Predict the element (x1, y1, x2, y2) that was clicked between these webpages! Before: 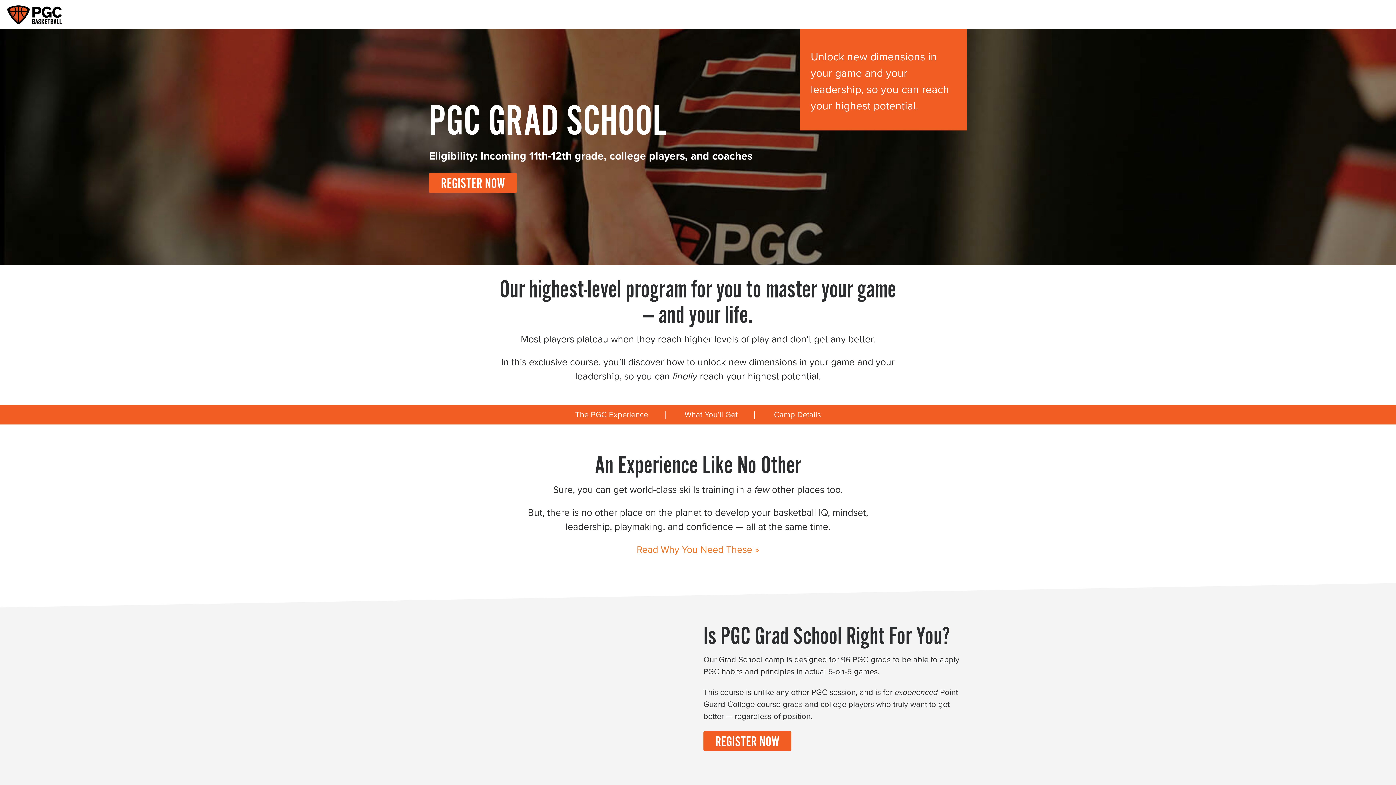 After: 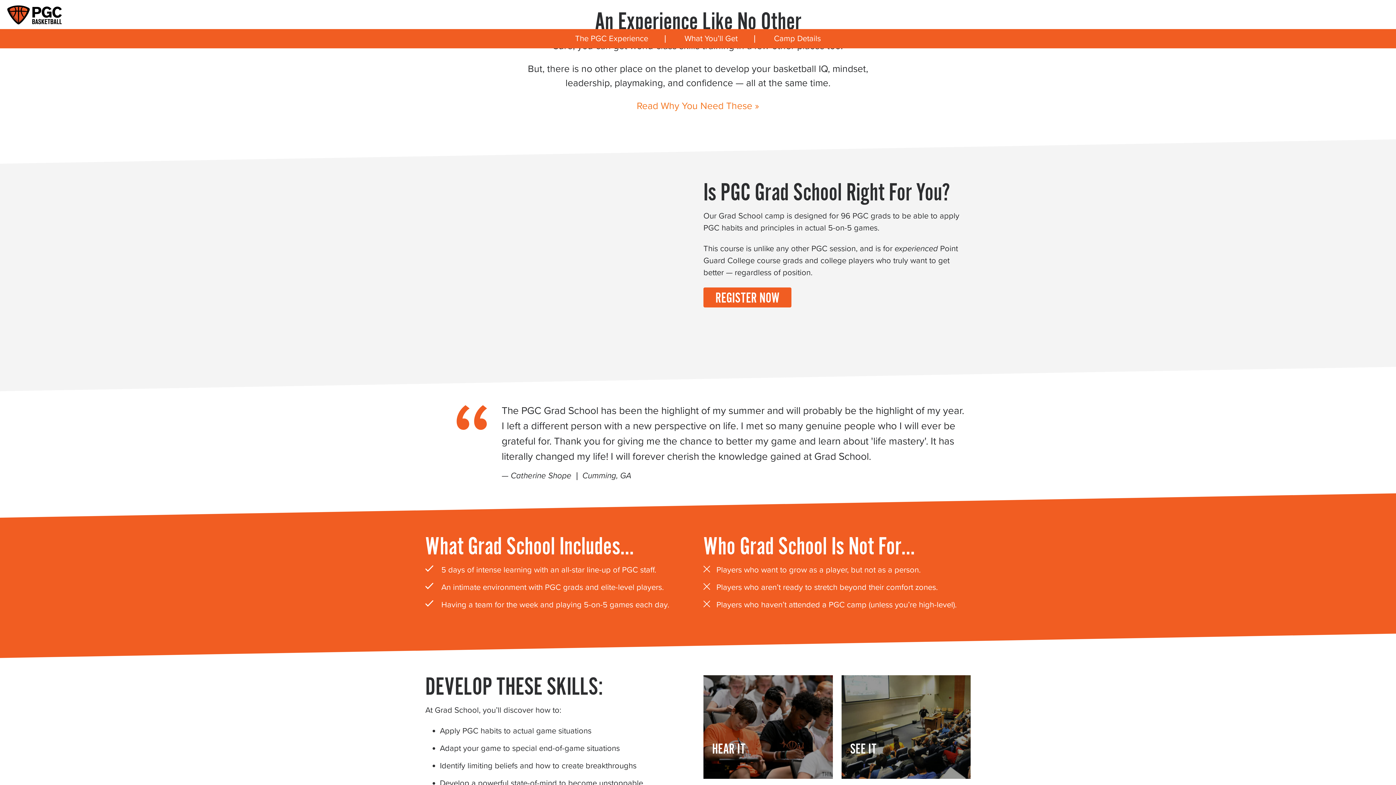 Action: label: The PGC Experience bbox: (557, 409, 666, 421)